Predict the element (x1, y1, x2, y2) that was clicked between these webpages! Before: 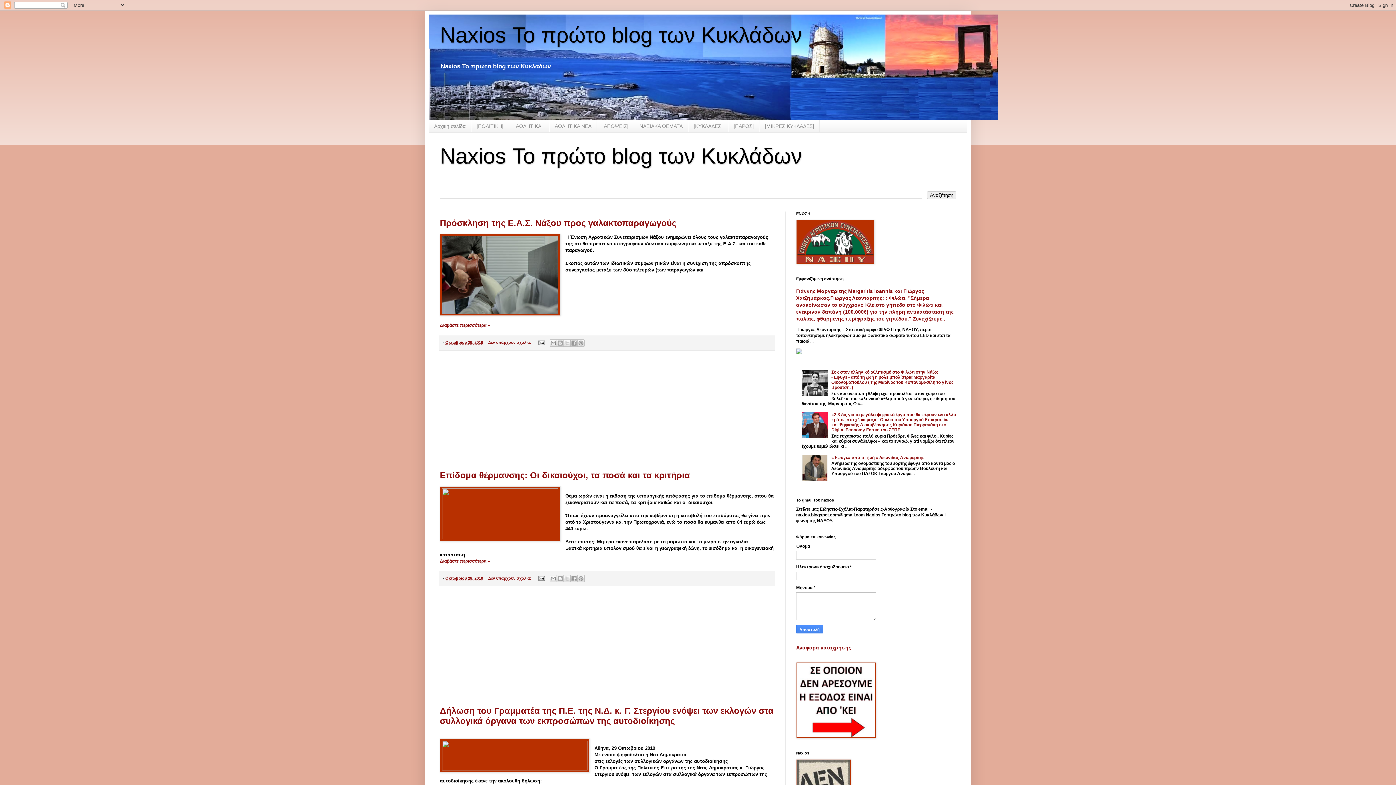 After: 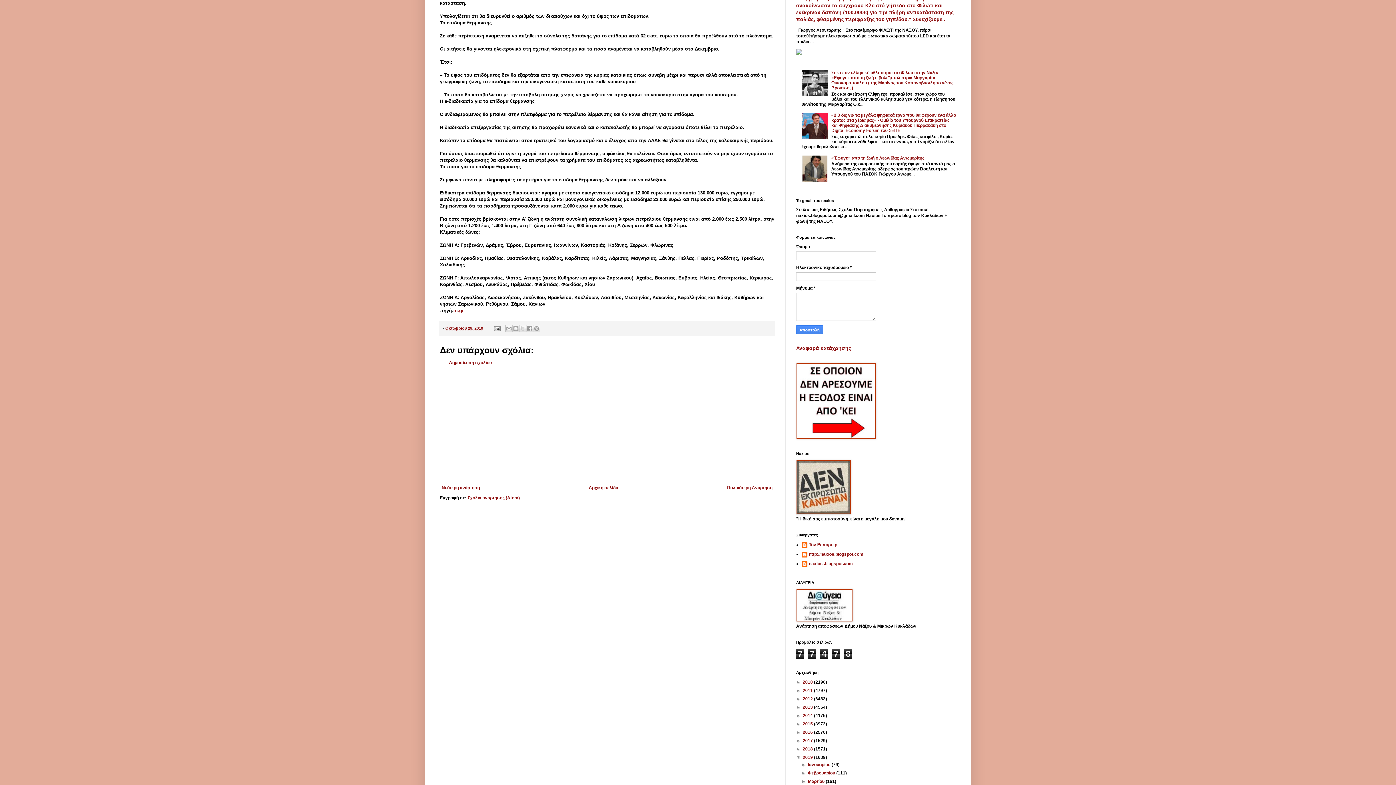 Action: bbox: (440, 558, 490, 563) label: Διαβάστε περισσότερα »